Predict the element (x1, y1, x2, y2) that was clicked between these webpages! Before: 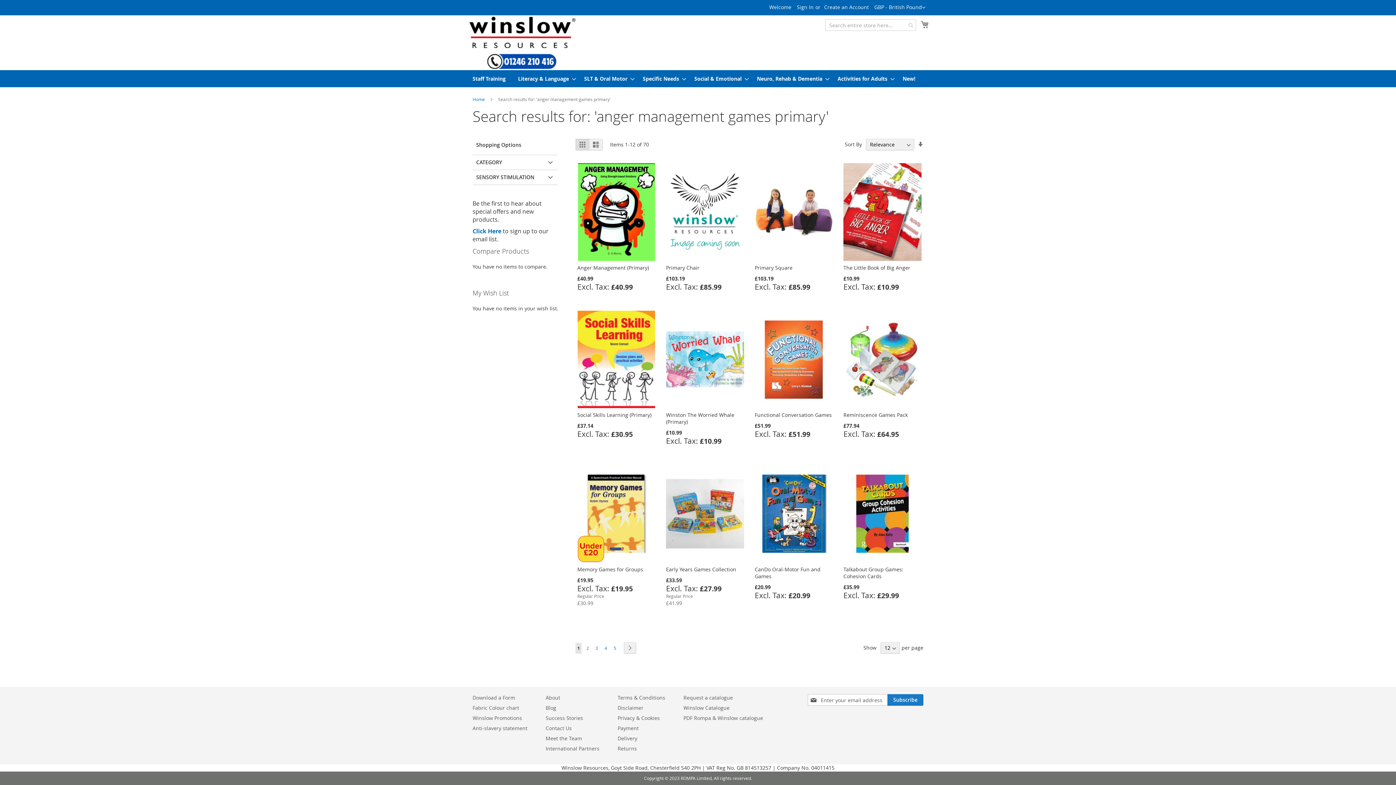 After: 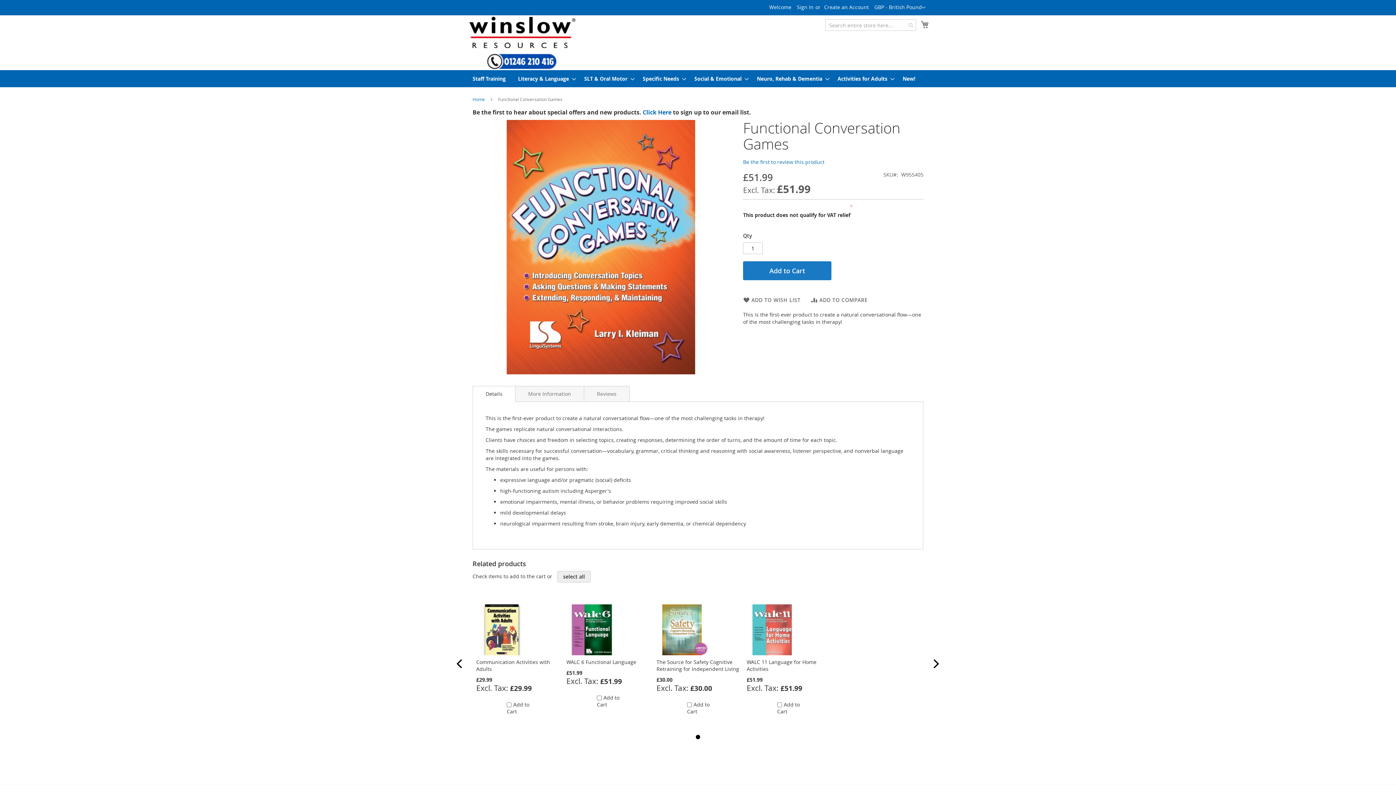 Action: bbox: (754, 411, 832, 418) label: Functional Conversation Games